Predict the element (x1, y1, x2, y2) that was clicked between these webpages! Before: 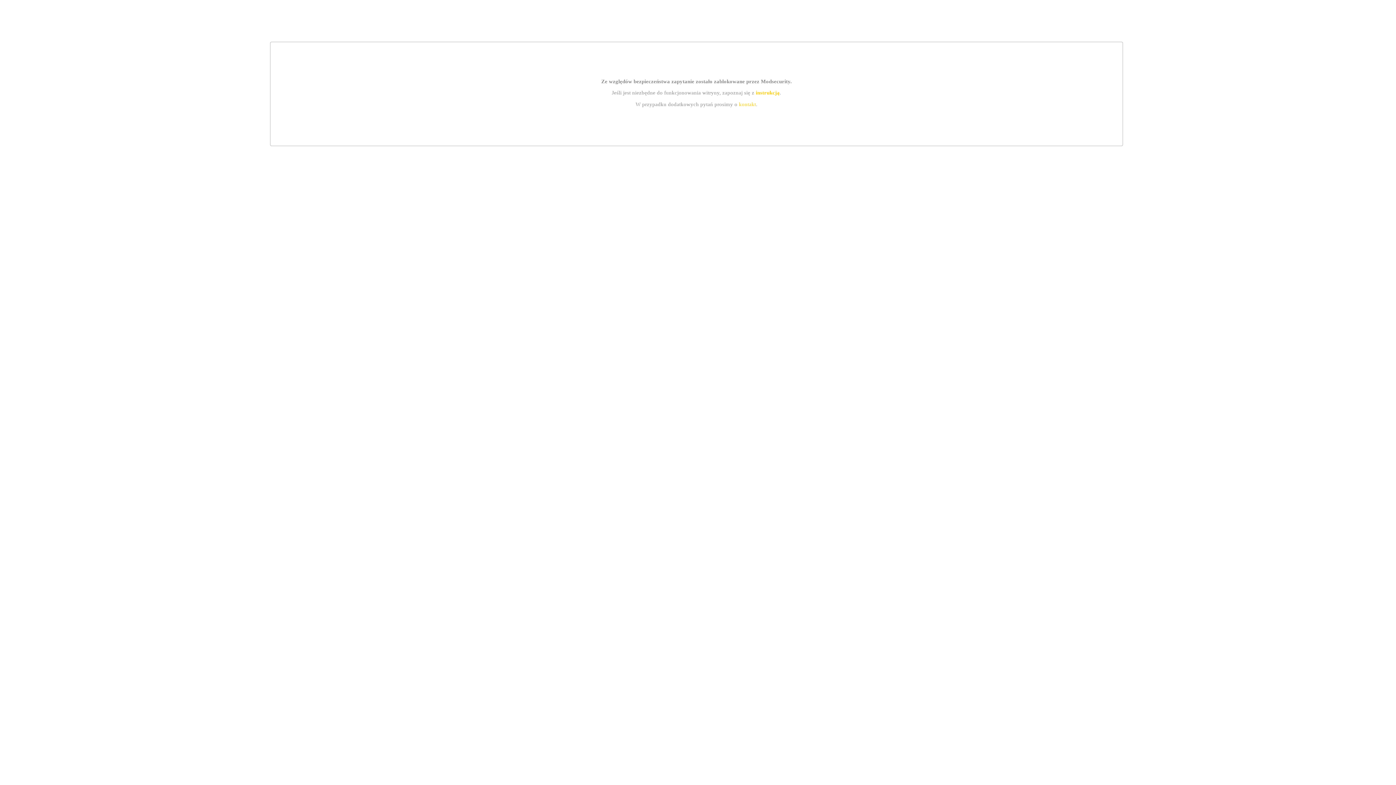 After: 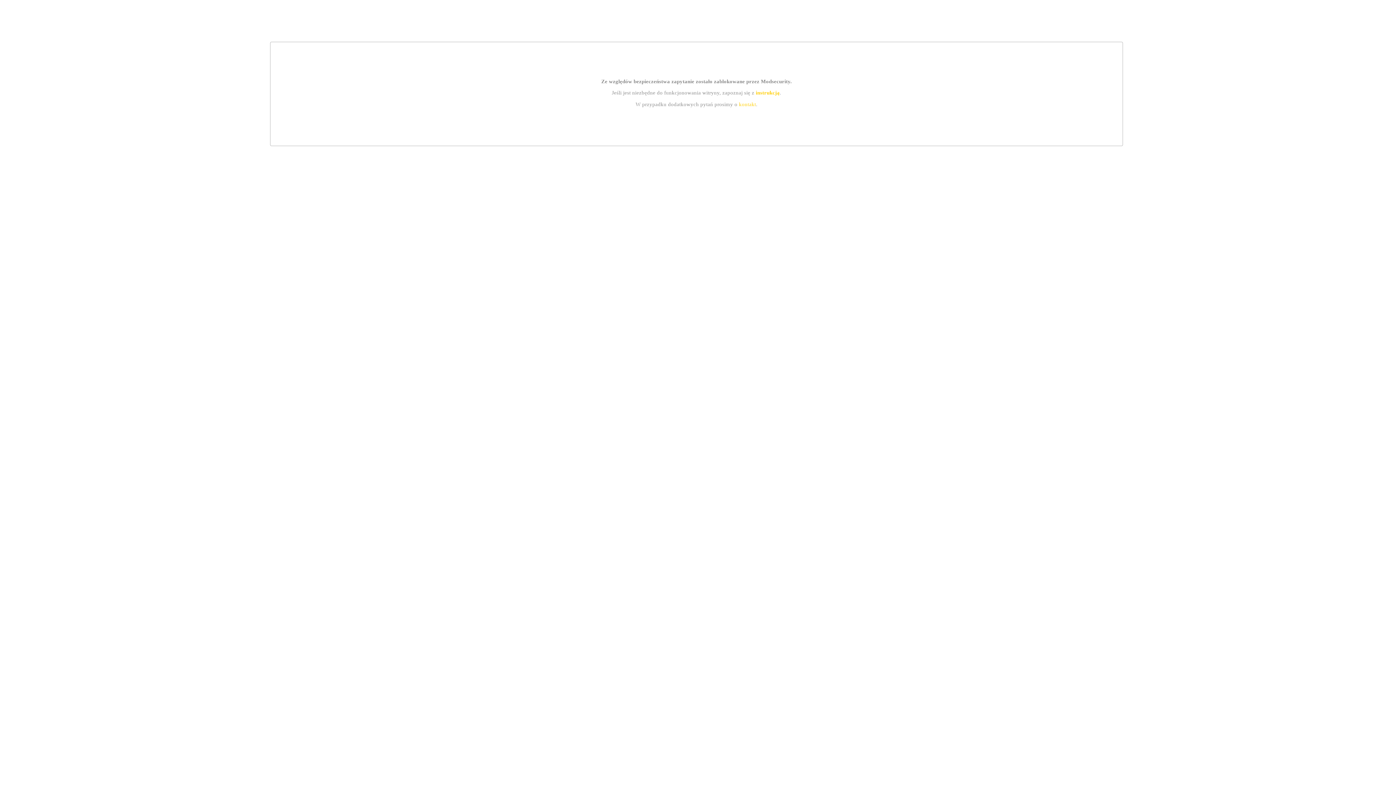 Action: bbox: (755, 89, 779, 95) label: instrukcją